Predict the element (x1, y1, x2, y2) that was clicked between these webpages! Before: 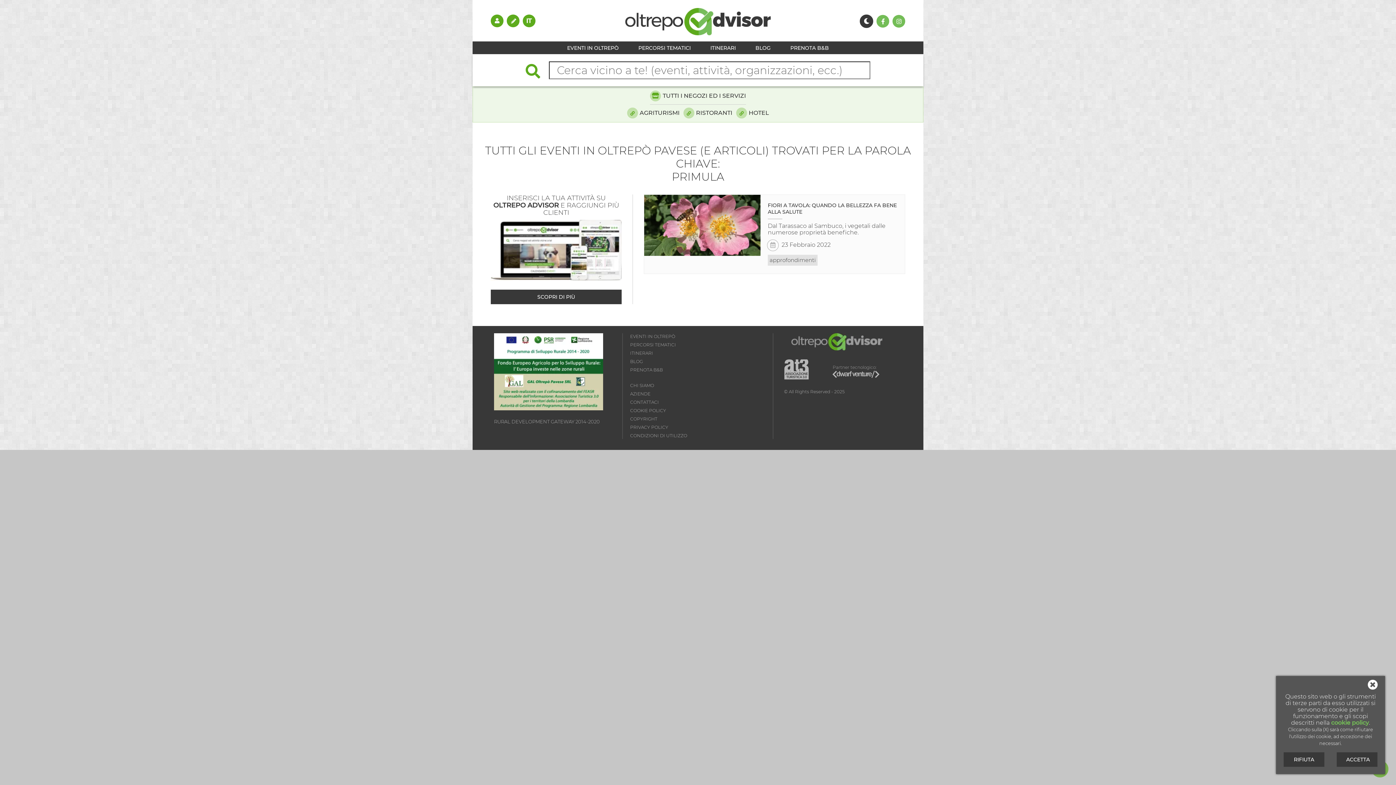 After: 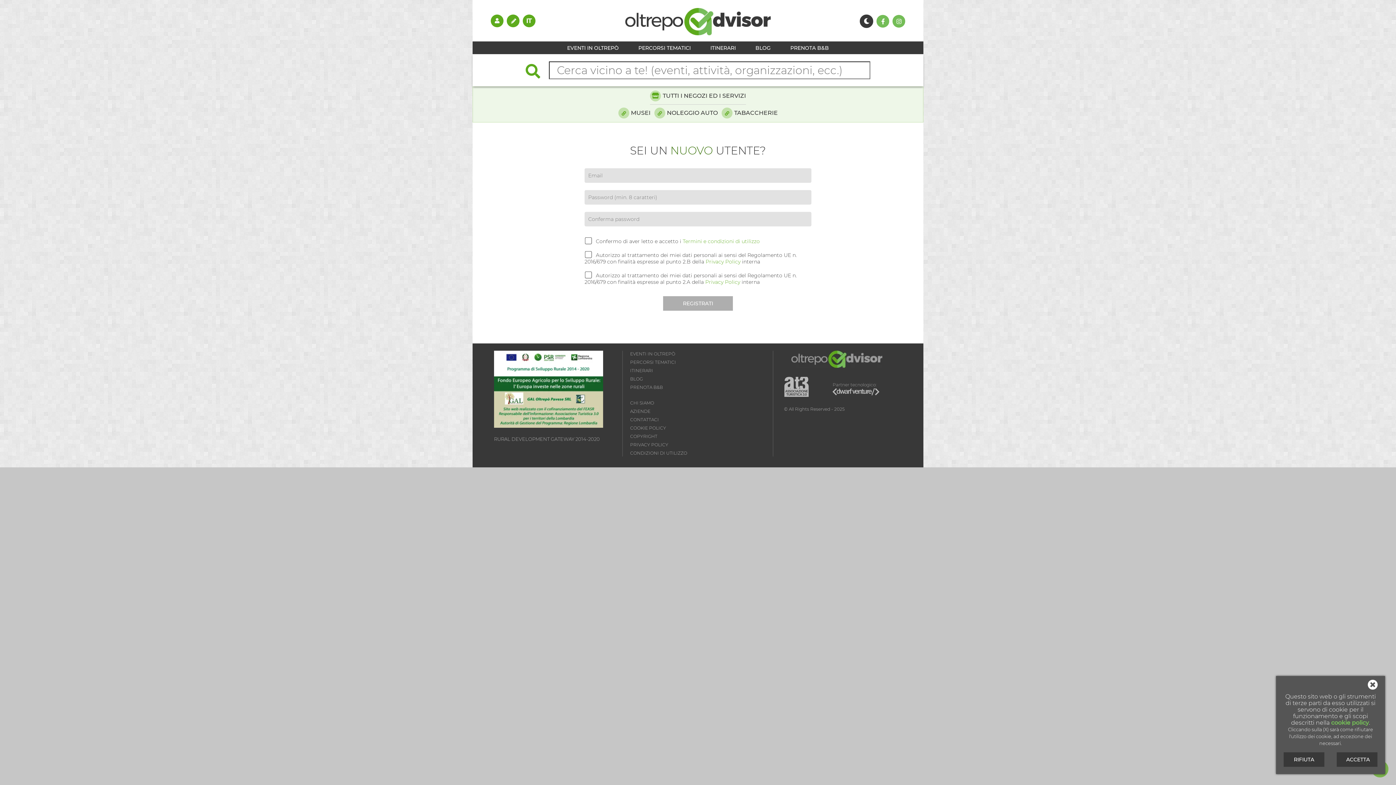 Action: bbox: (506, 17, 519, 24) label: CREA